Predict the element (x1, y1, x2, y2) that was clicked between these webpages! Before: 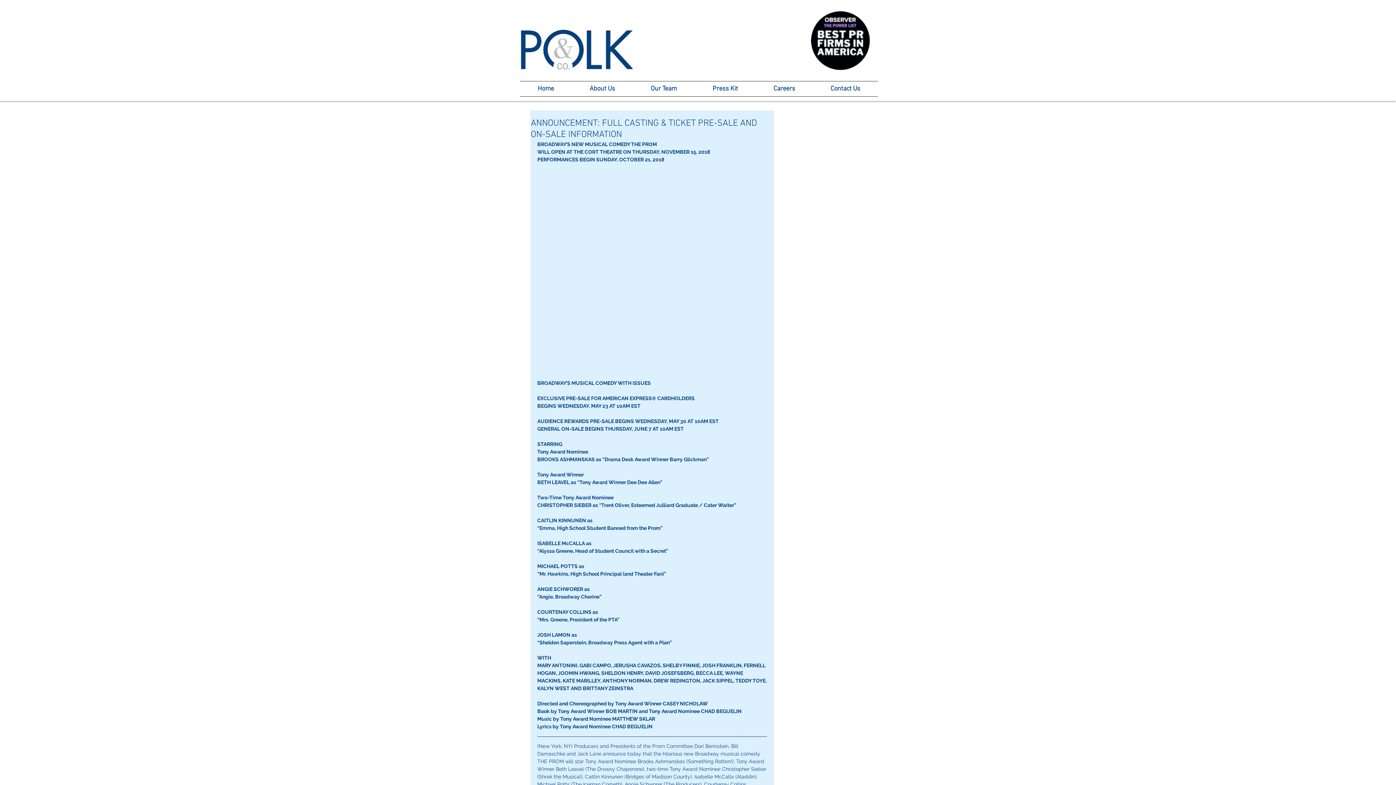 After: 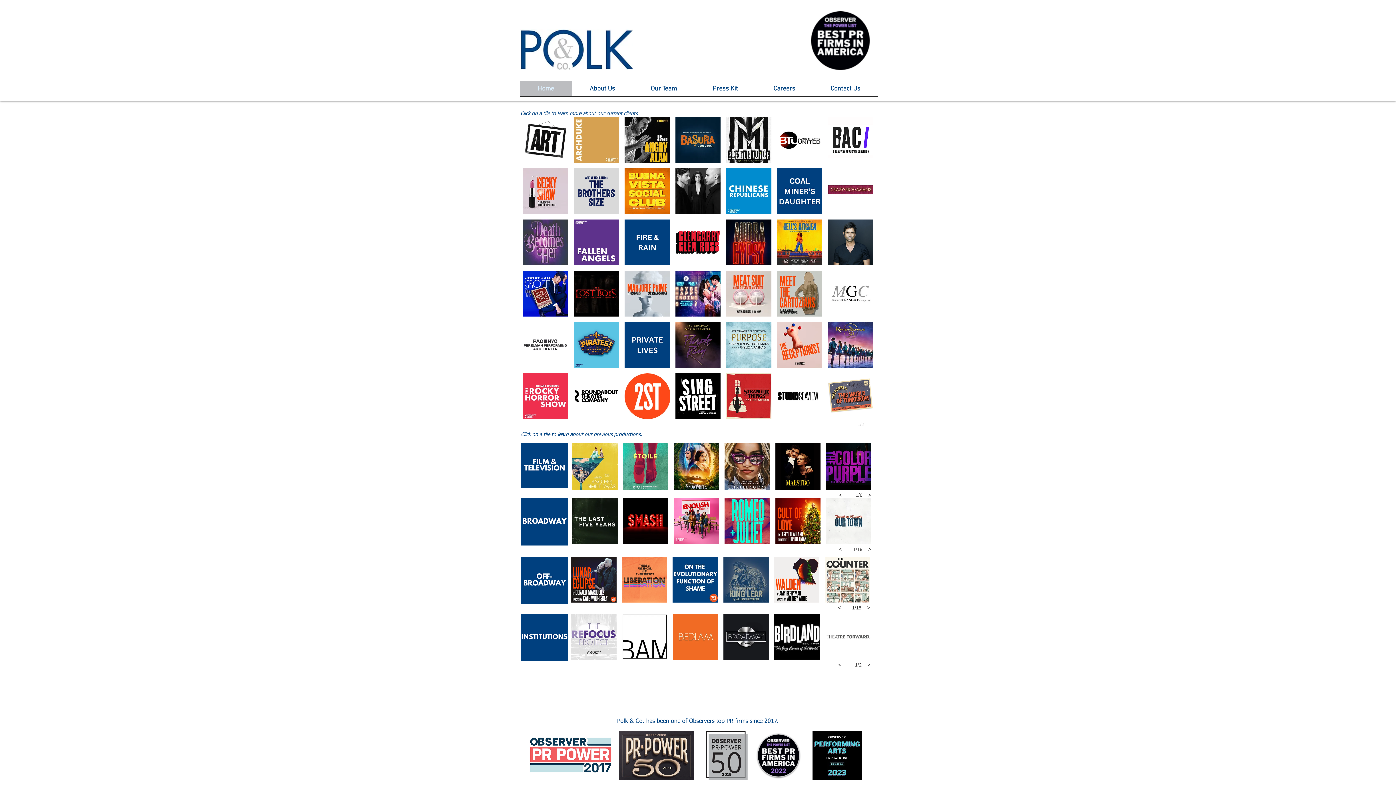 Action: label: Home bbox: (520, 81, 572, 96)